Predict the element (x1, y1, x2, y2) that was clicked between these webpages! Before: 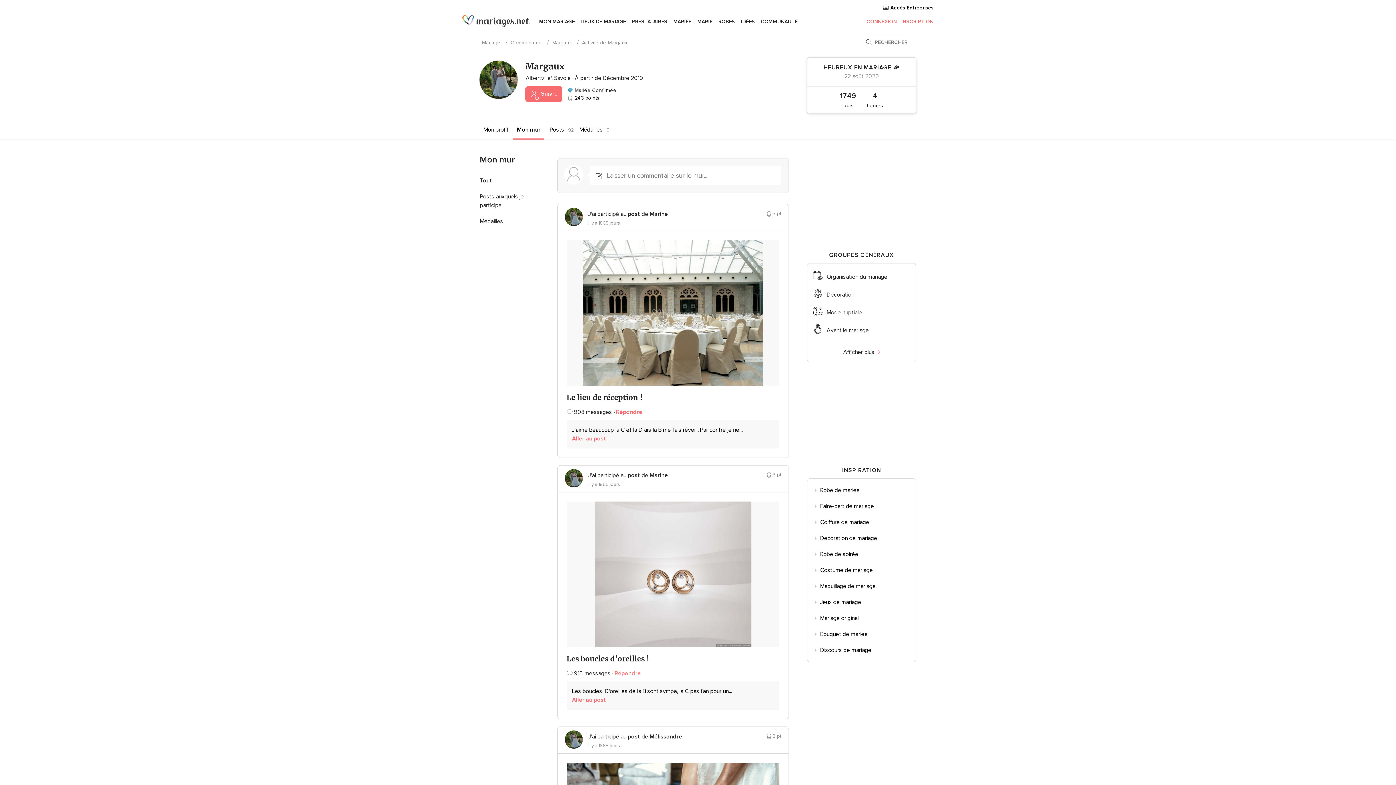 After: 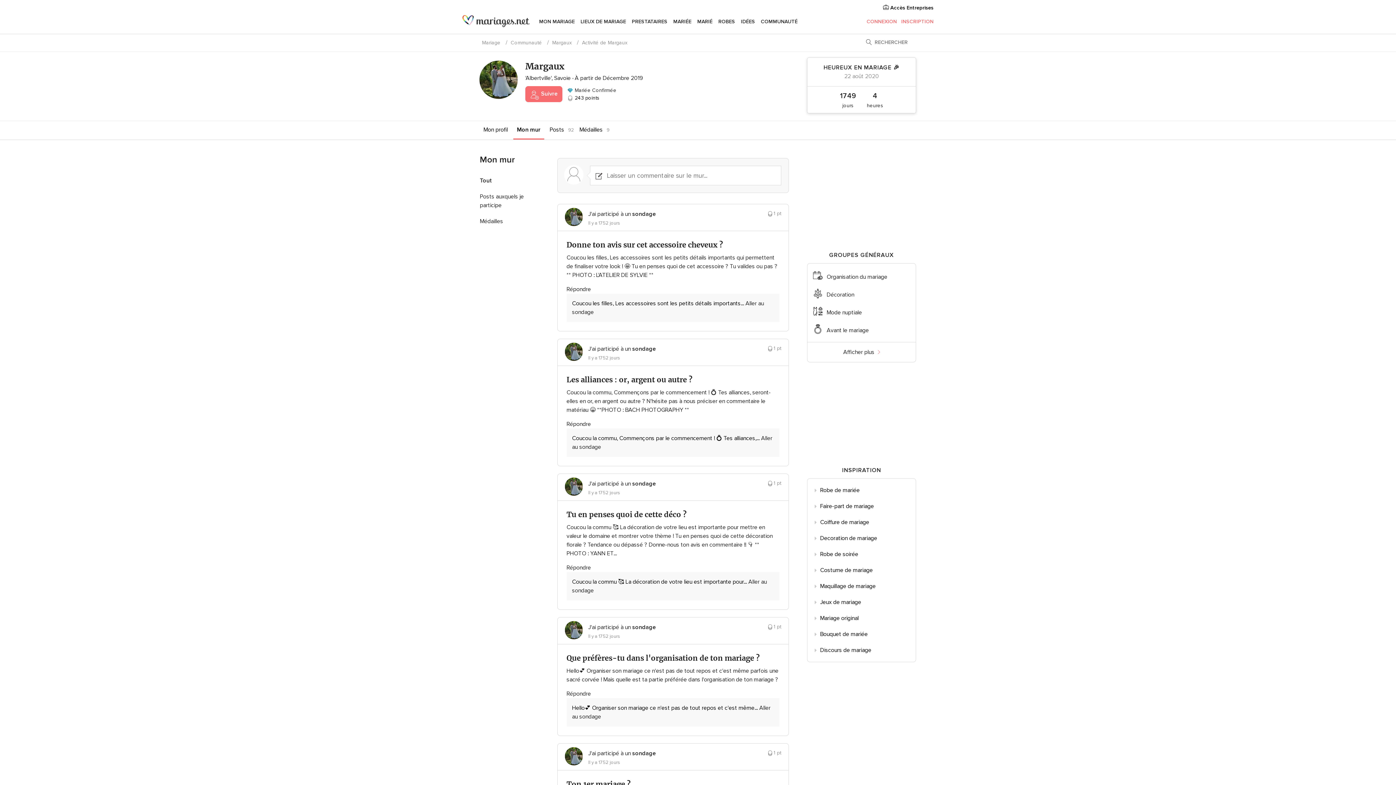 Action: label: Mon mur bbox: (513, 121, 544, 138)